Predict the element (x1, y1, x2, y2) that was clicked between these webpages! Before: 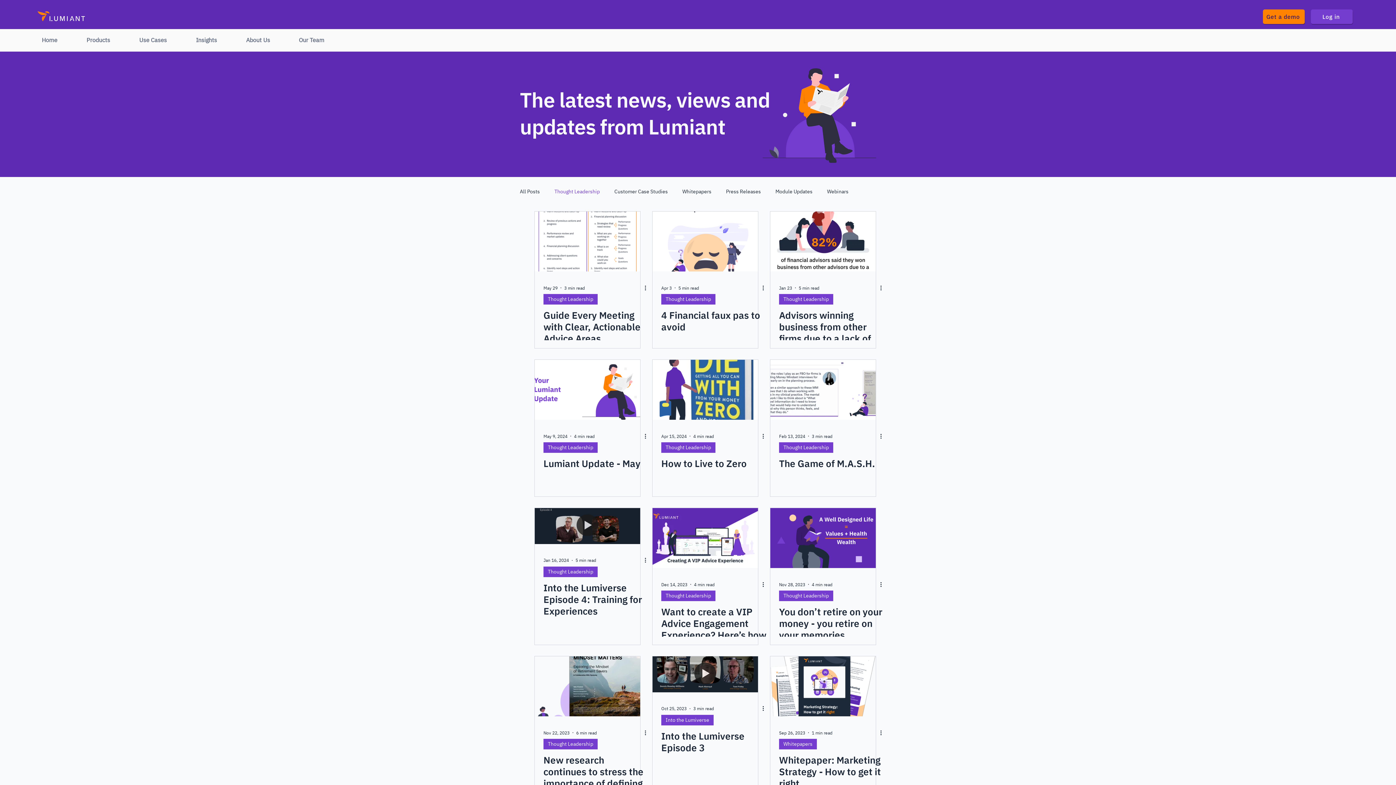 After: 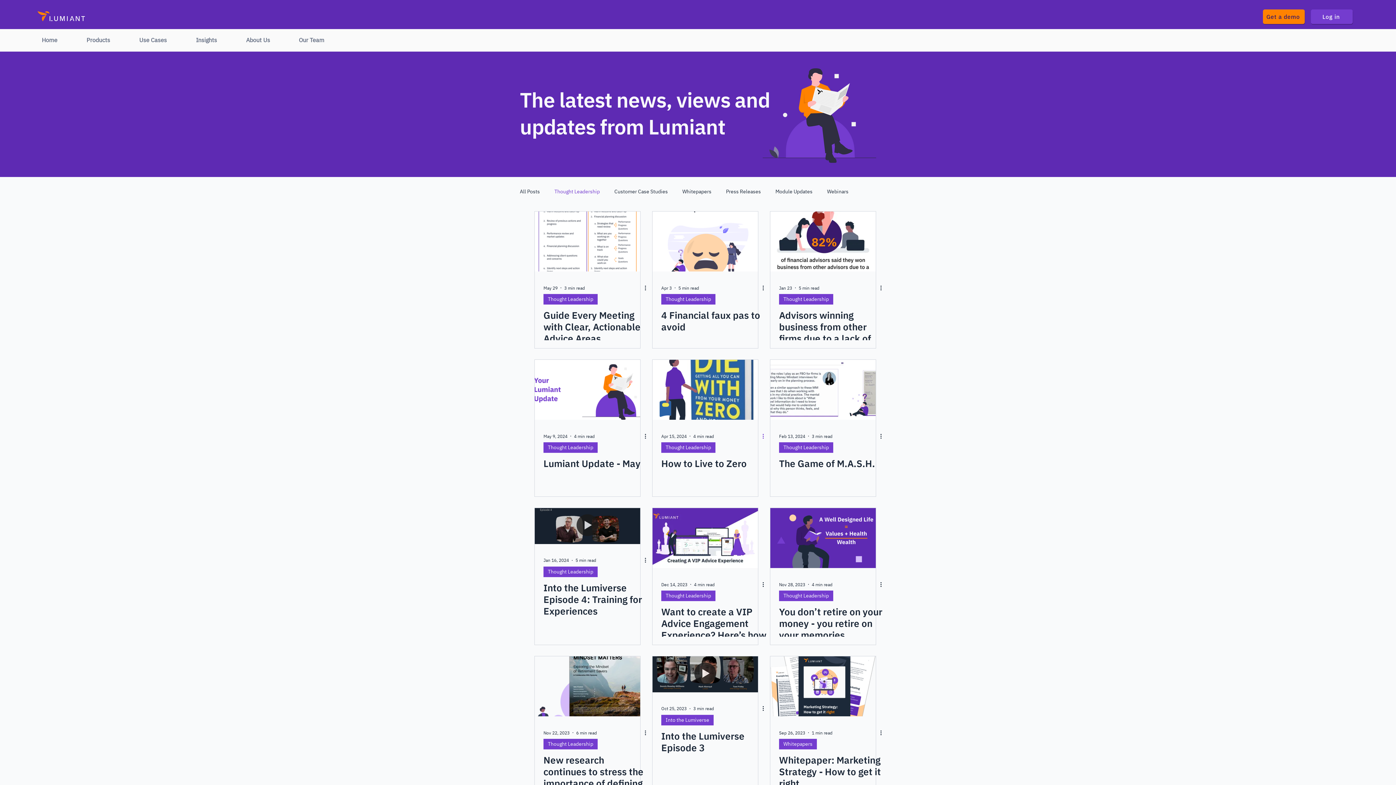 Action: label: More actions bbox: (761, 432, 770, 440)